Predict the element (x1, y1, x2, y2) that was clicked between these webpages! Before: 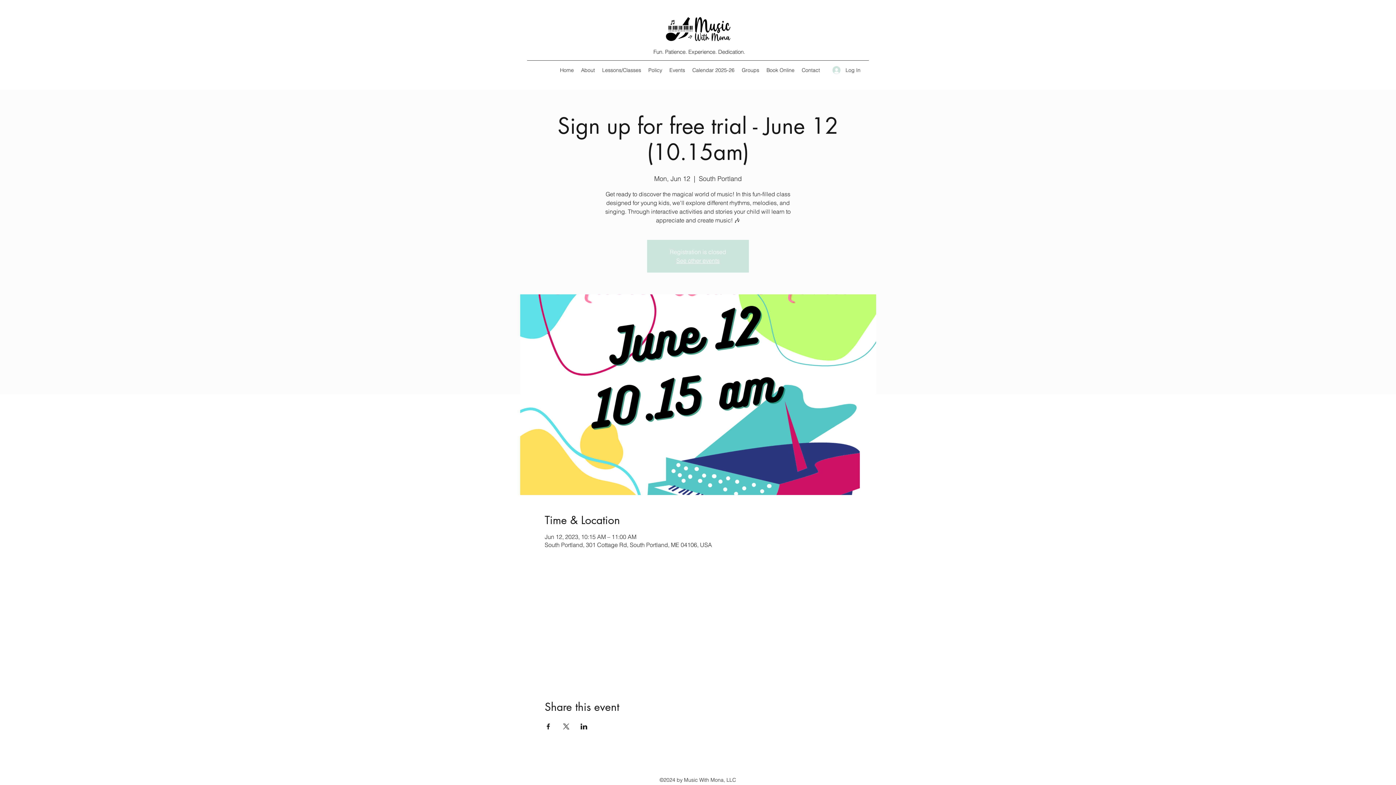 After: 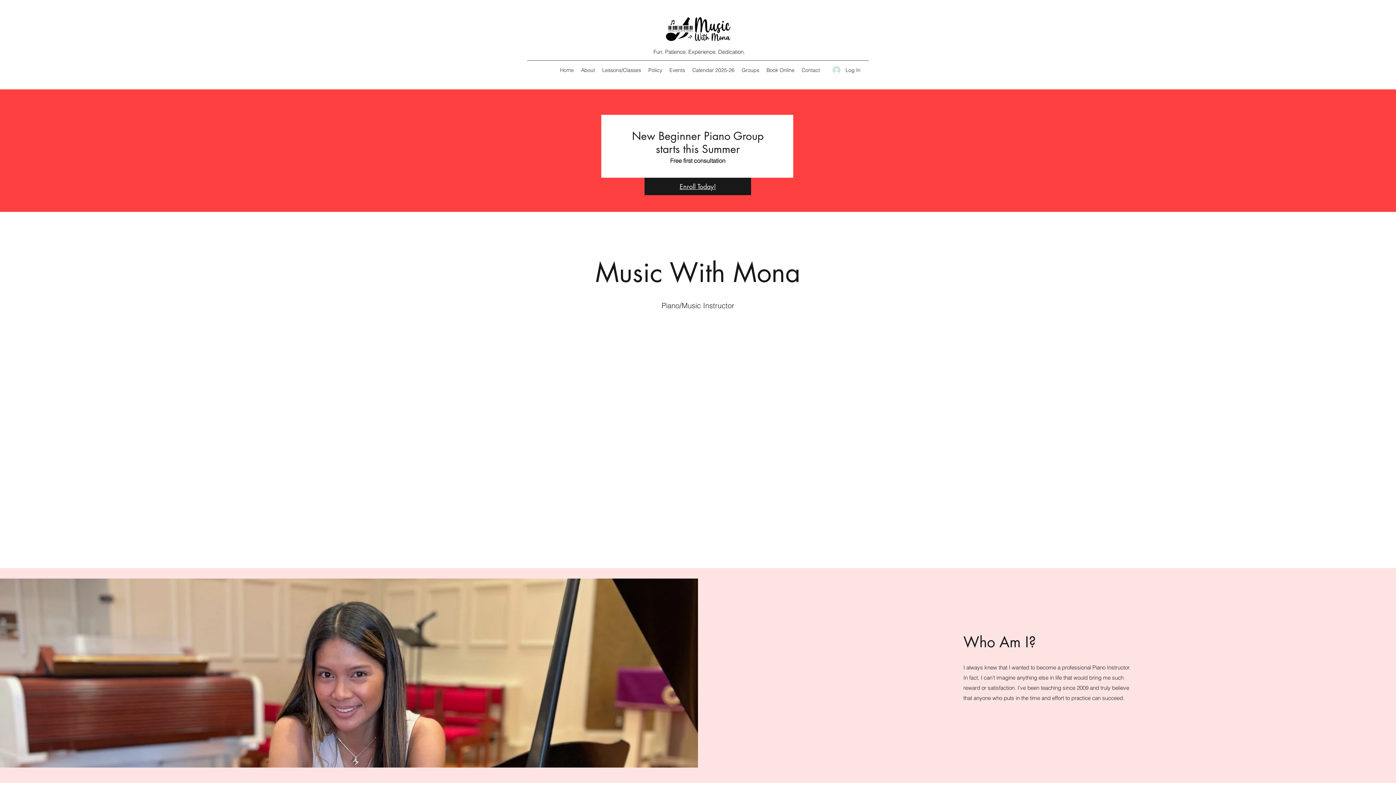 Action: label: Home bbox: (556, 64, 577, 75)